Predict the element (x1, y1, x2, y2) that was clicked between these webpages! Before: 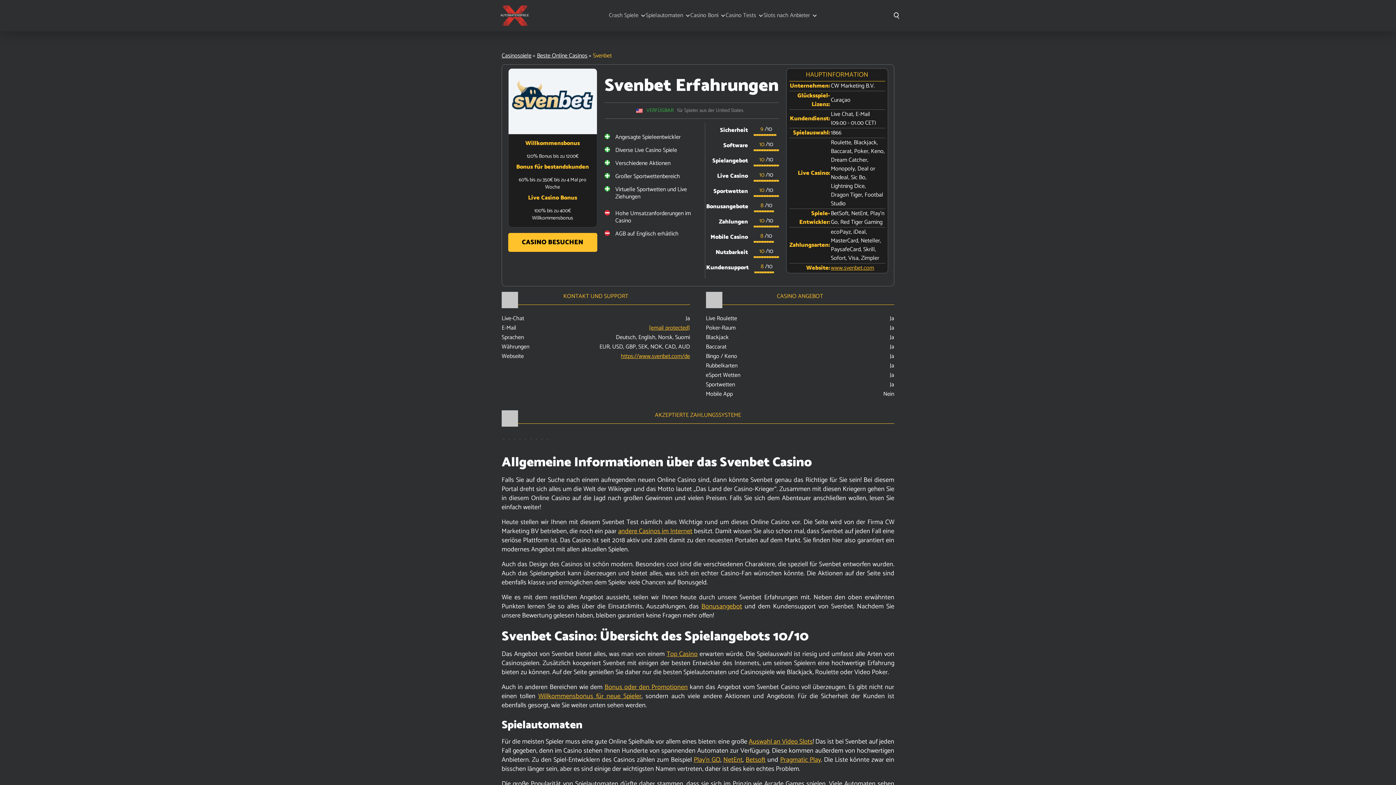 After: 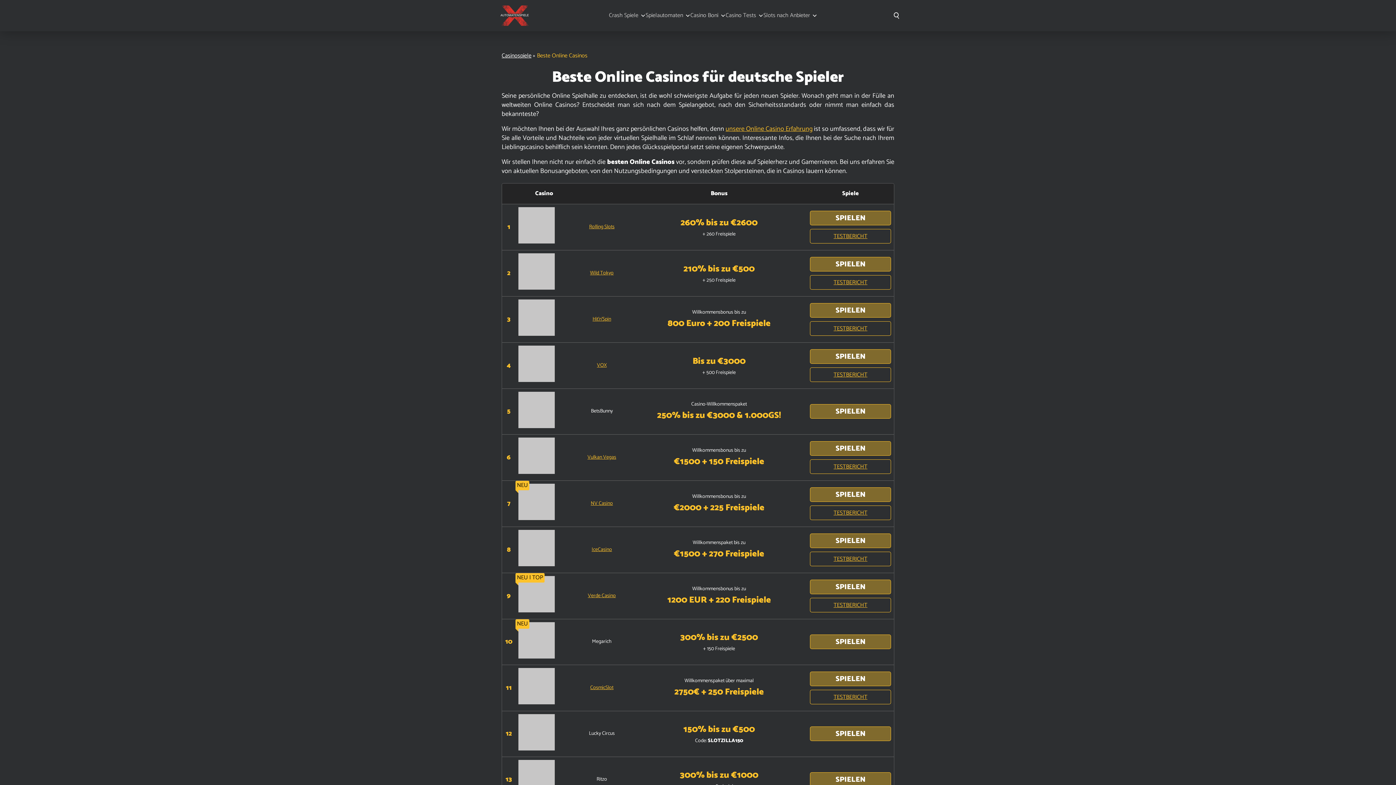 Action: bbox: (537, 50, 587, 60) label: Beste Online Casinos